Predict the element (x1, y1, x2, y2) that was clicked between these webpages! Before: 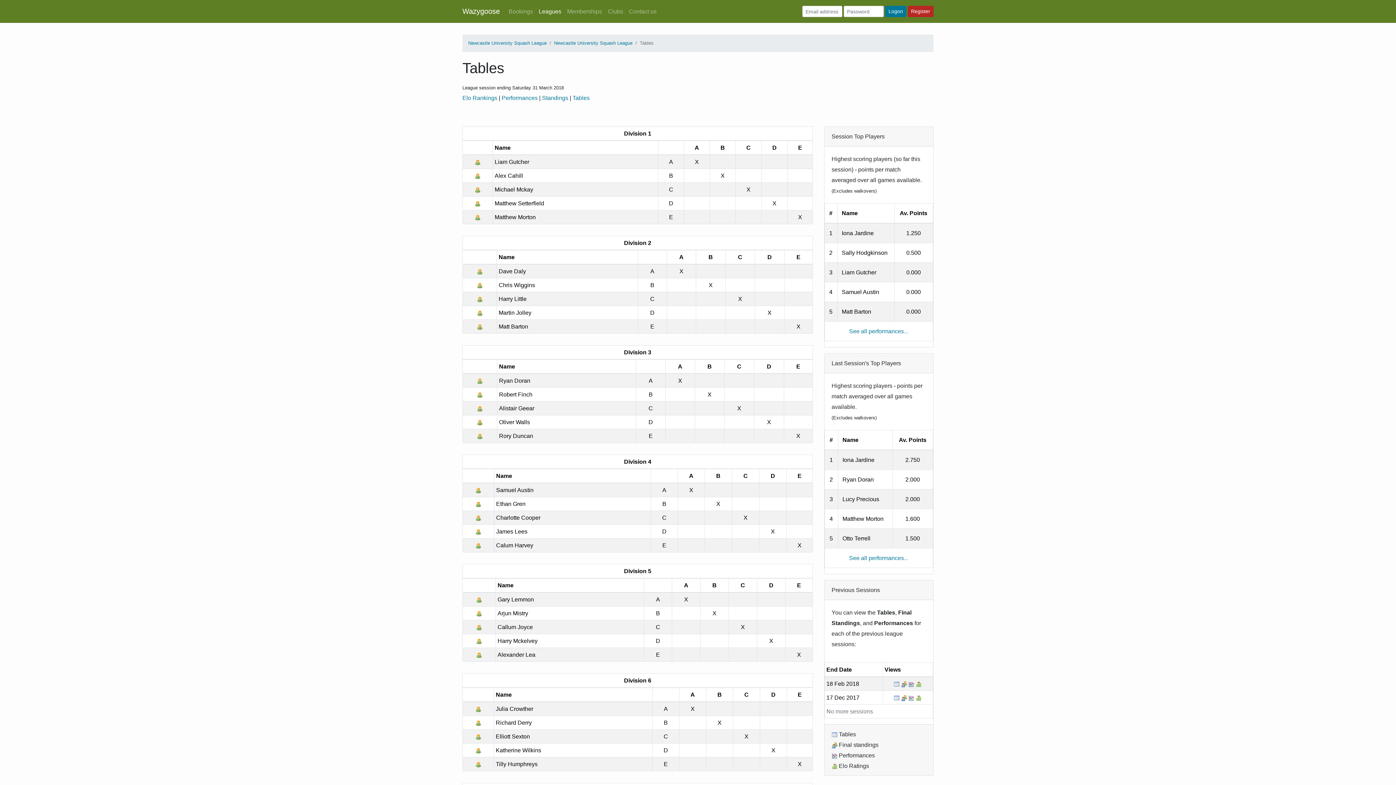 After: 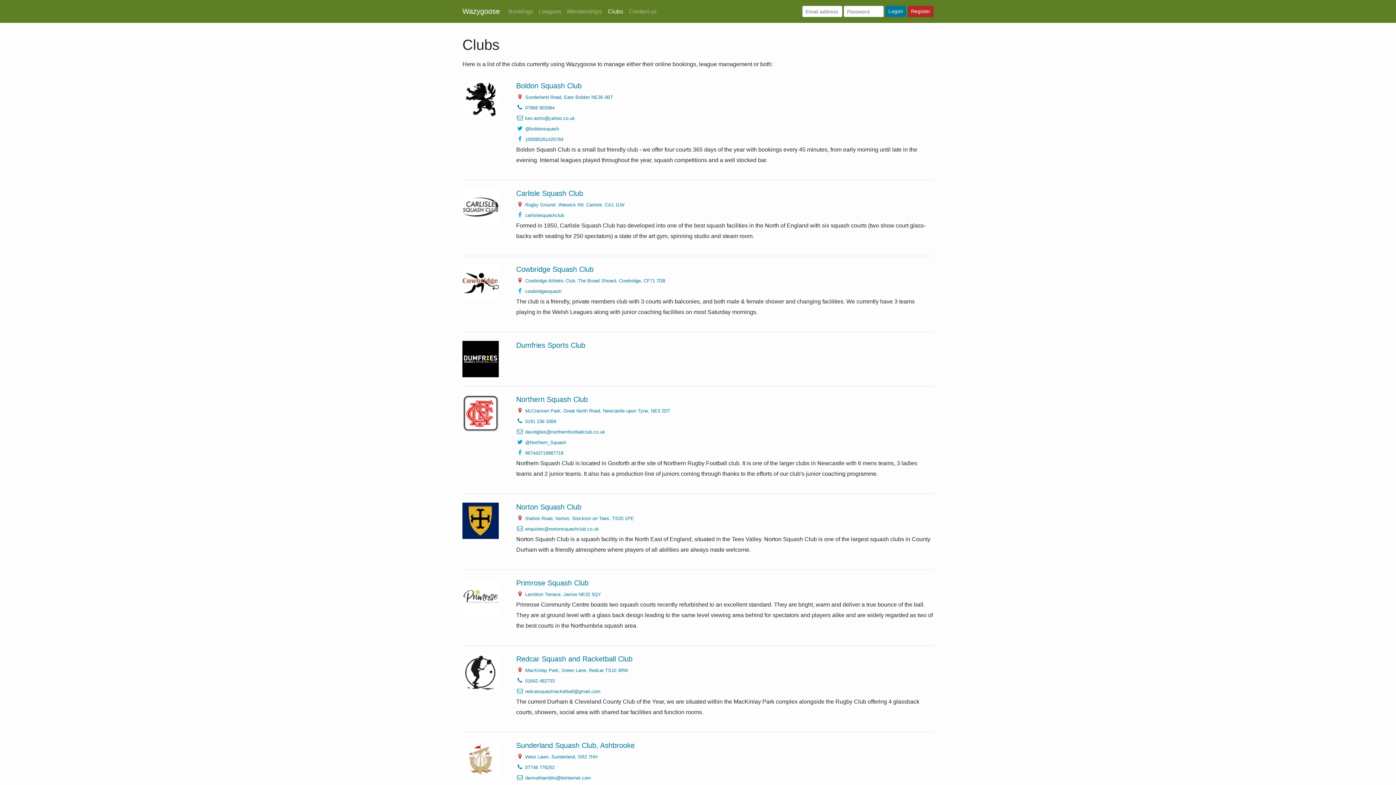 Action: label: Clubs bbox: (605, 3, 626, 19)